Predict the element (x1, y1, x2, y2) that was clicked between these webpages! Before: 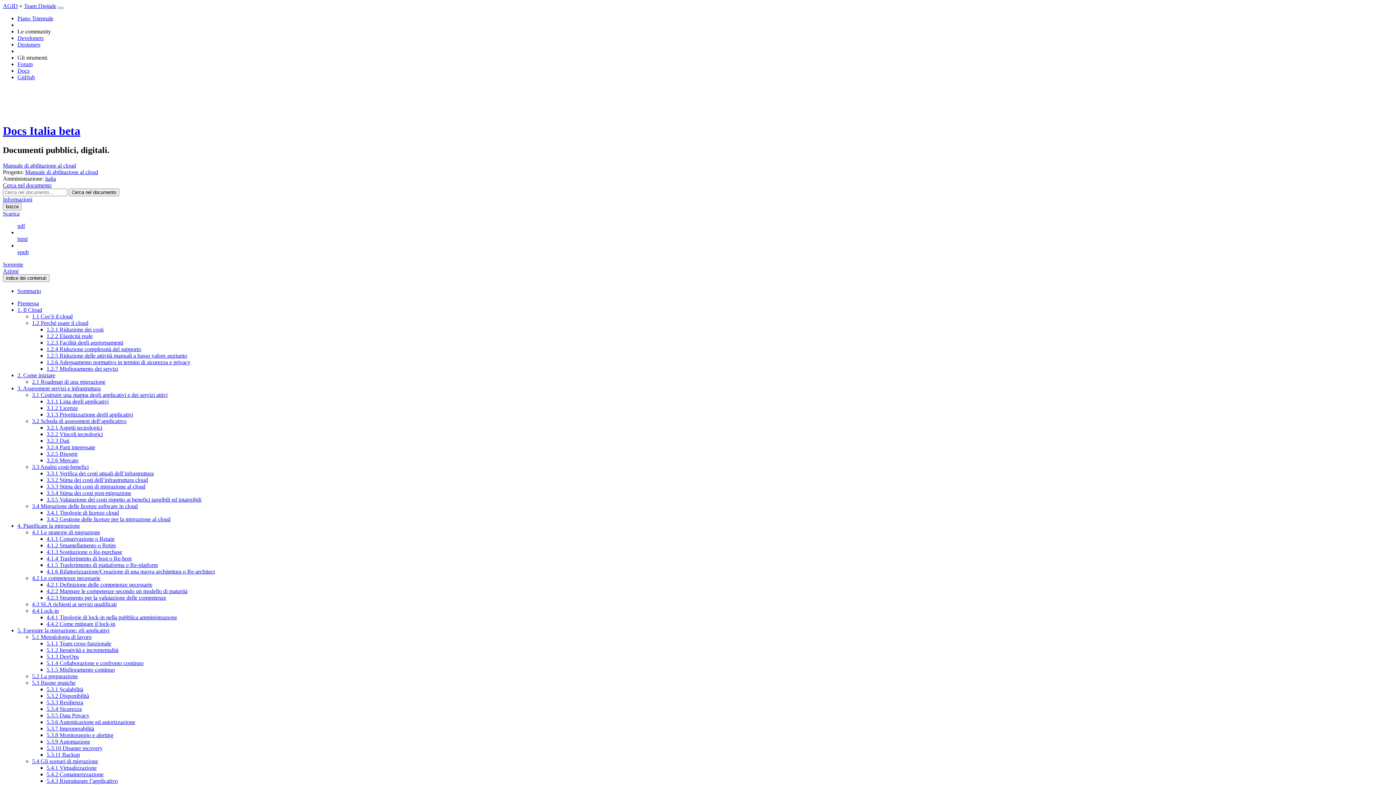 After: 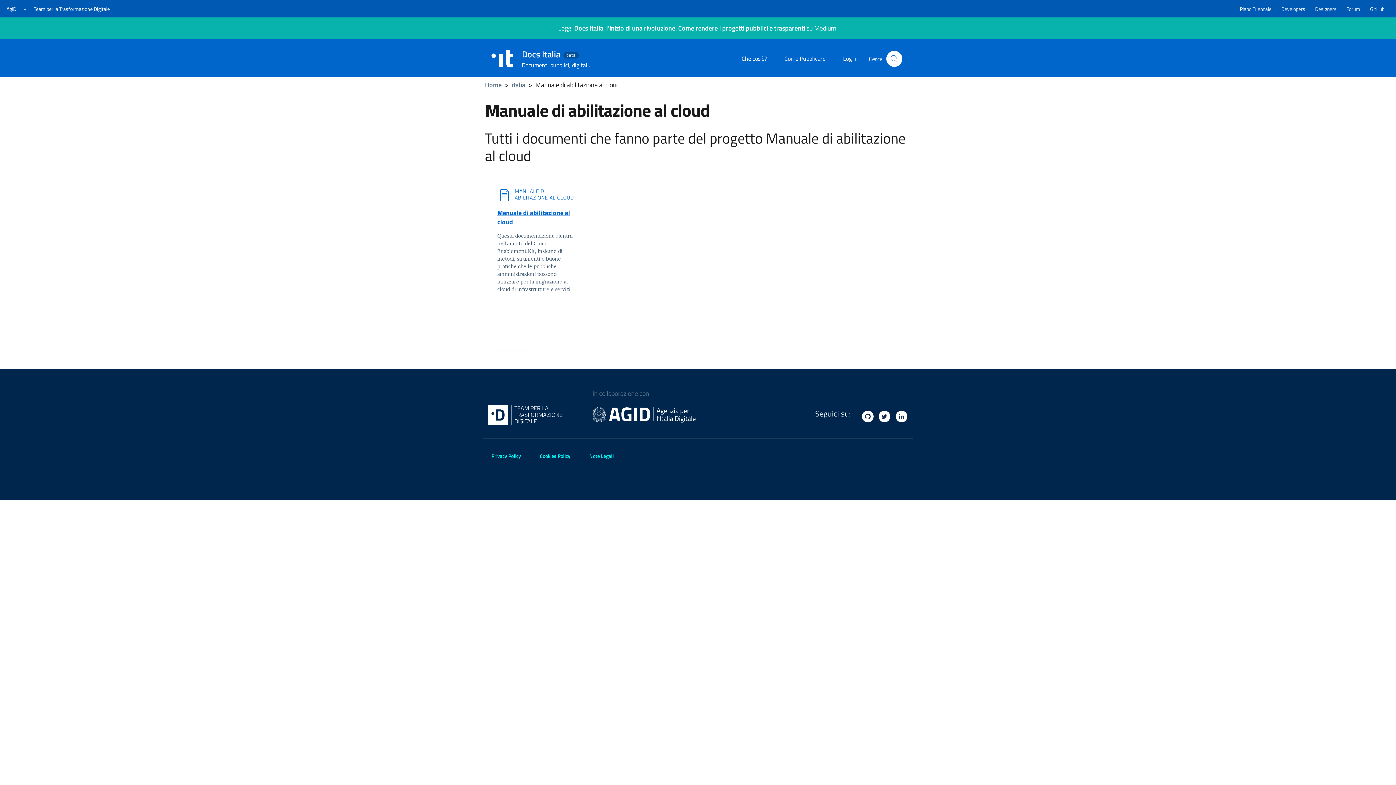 Action: bbox: (25, 169, 98, 175) label: Manuale di abilitazione al cloud